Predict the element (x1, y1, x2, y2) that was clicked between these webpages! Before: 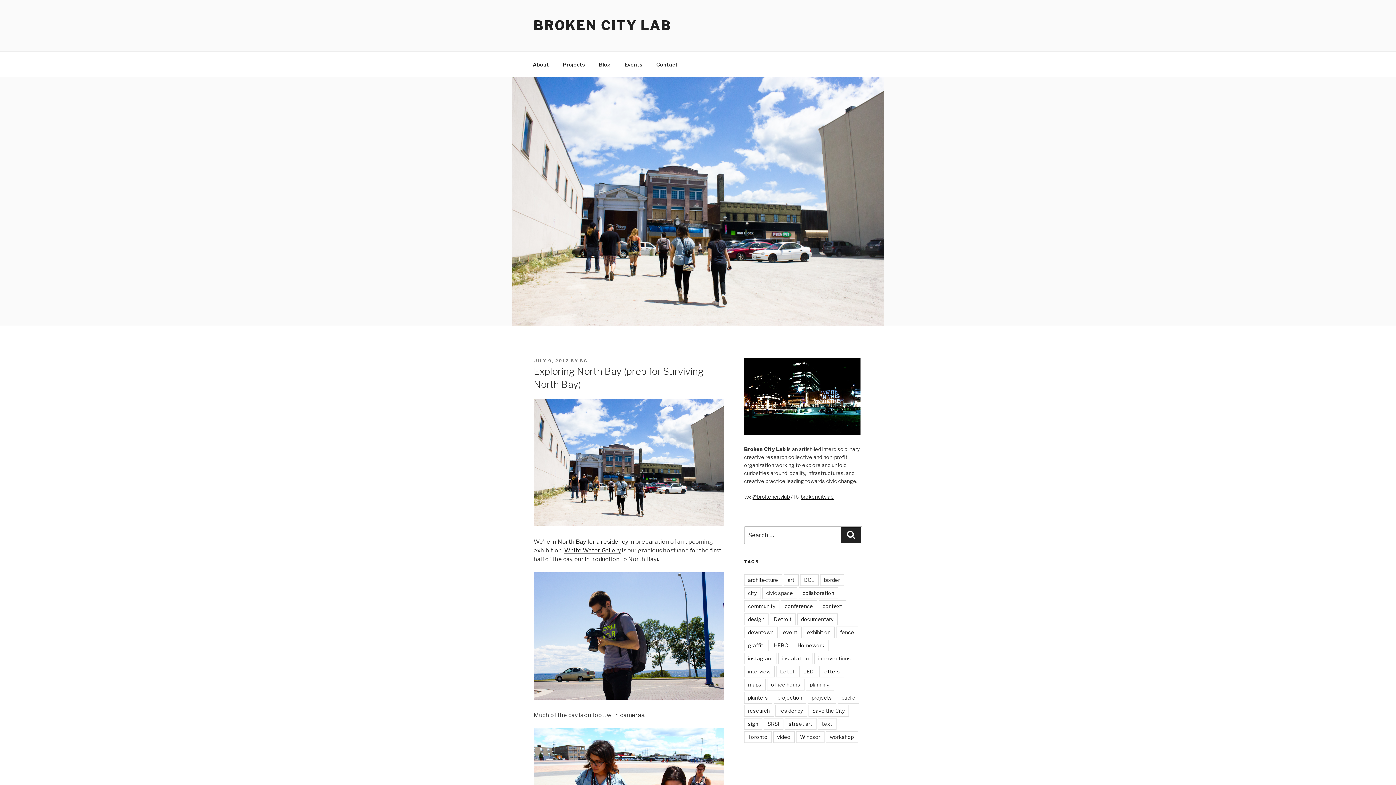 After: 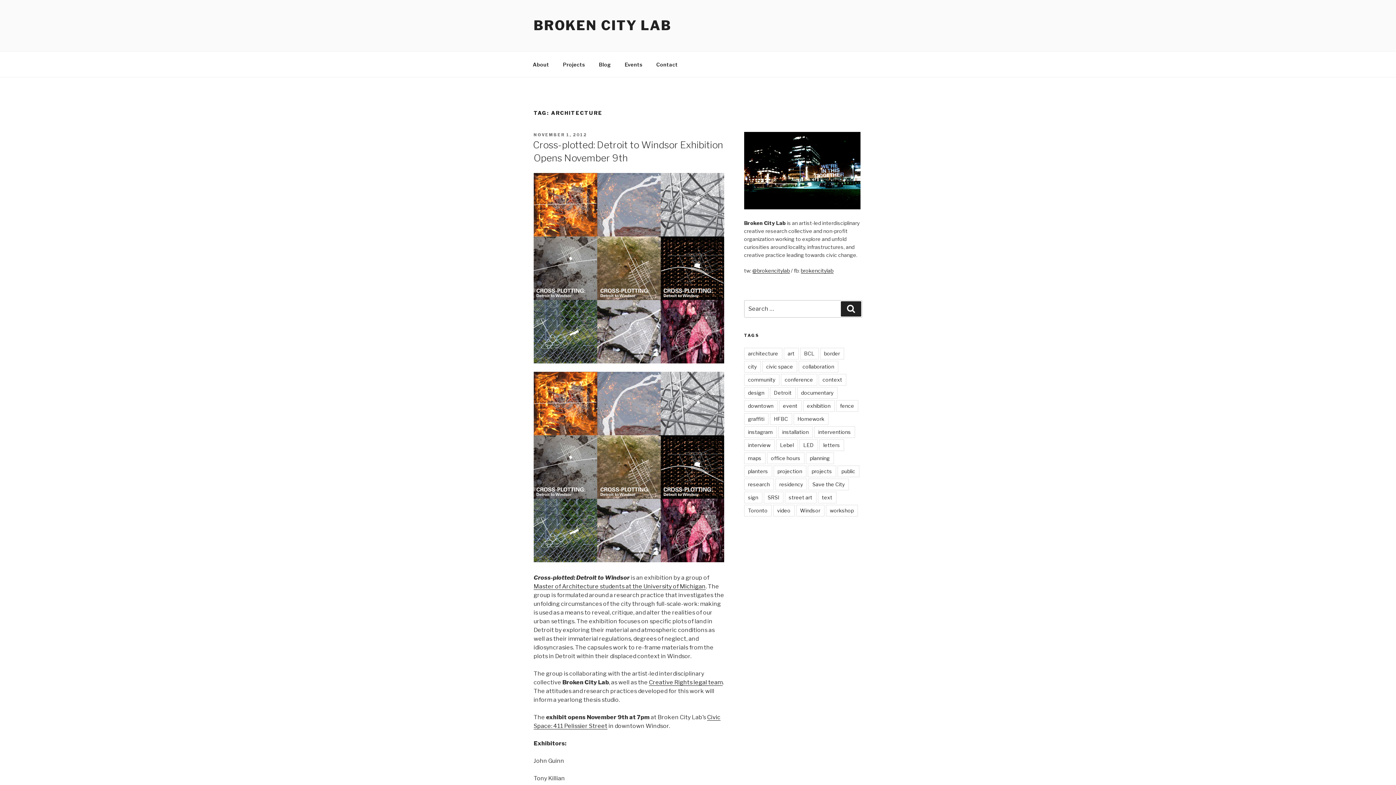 Action: bbox: (744, 574, 782, 586) label: architecture